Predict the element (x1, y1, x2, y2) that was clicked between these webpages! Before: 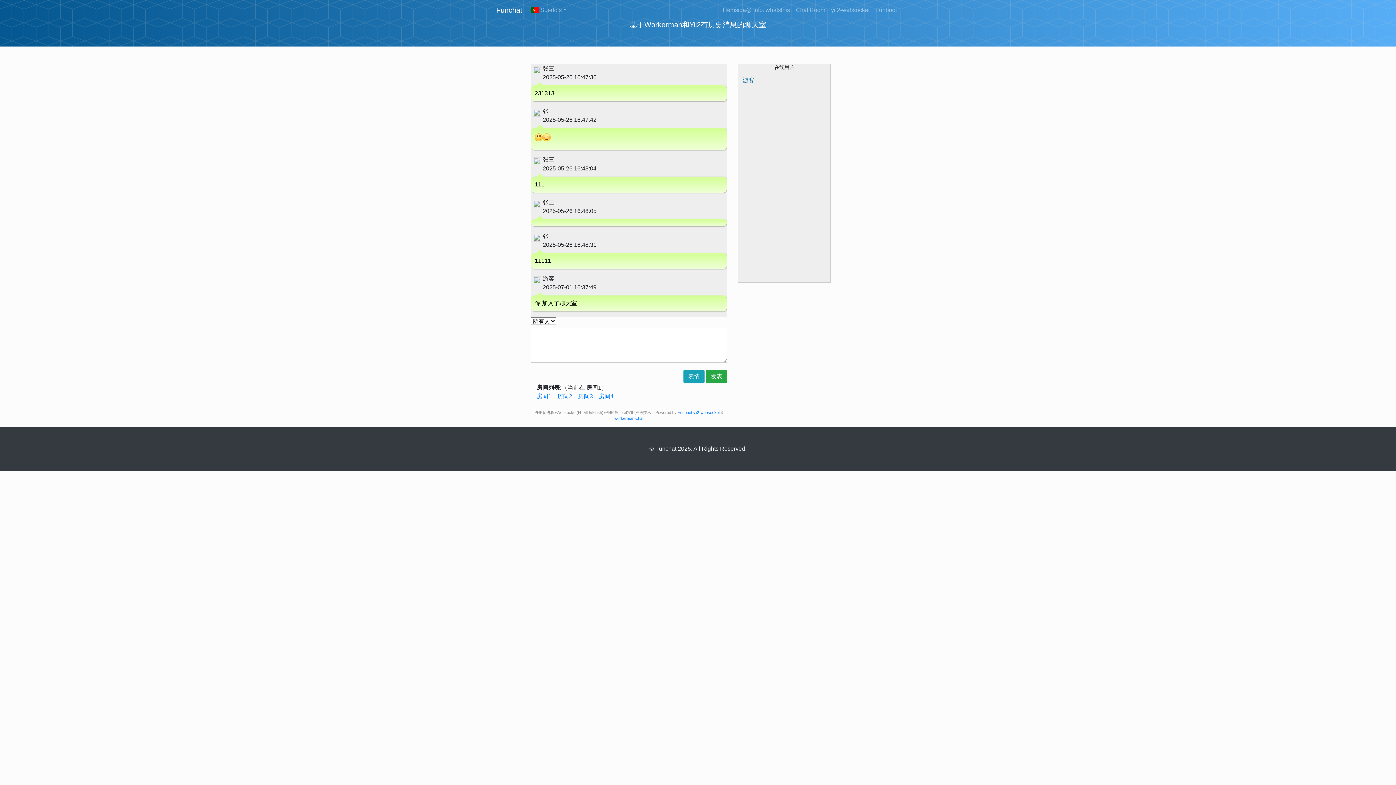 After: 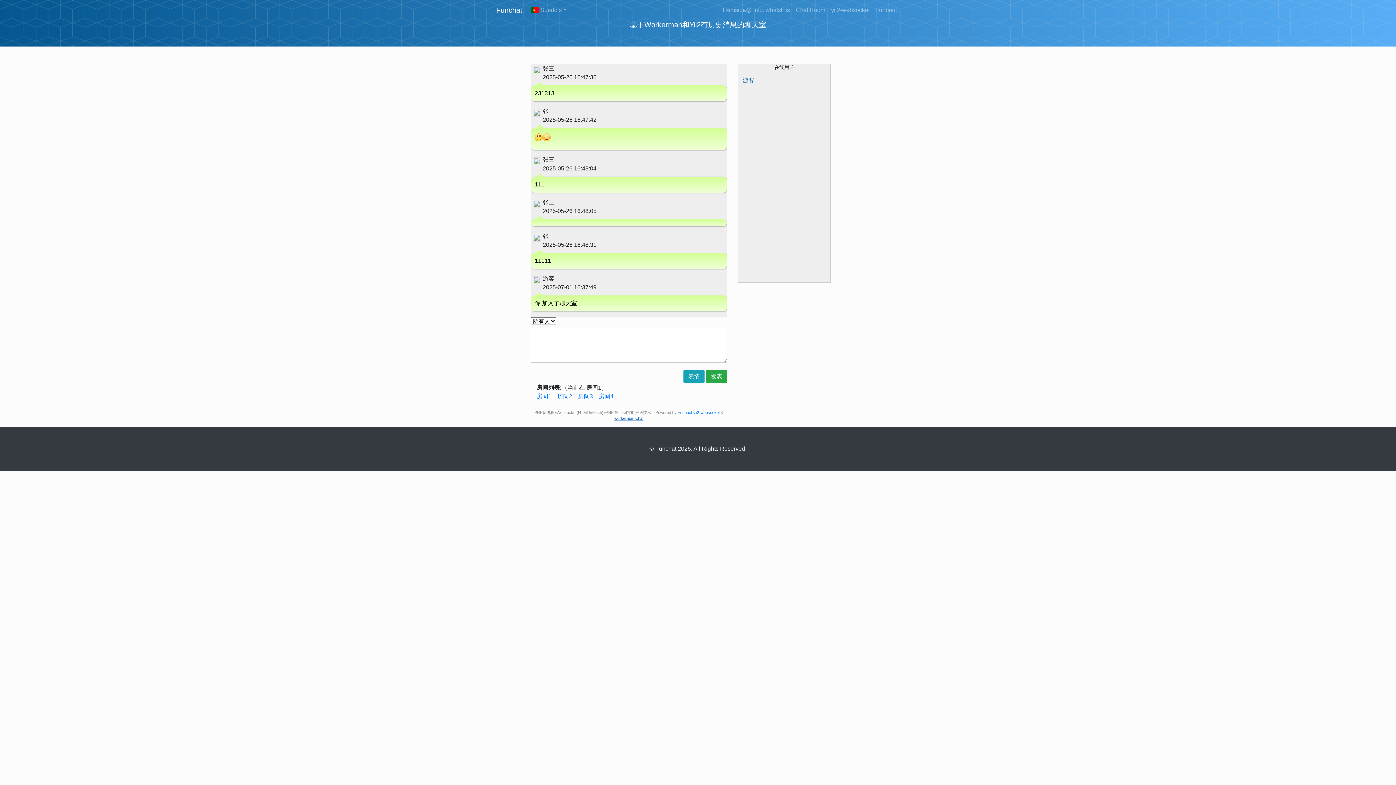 Action: label: workerman-chat bbox: (614, 416, 643, 420)